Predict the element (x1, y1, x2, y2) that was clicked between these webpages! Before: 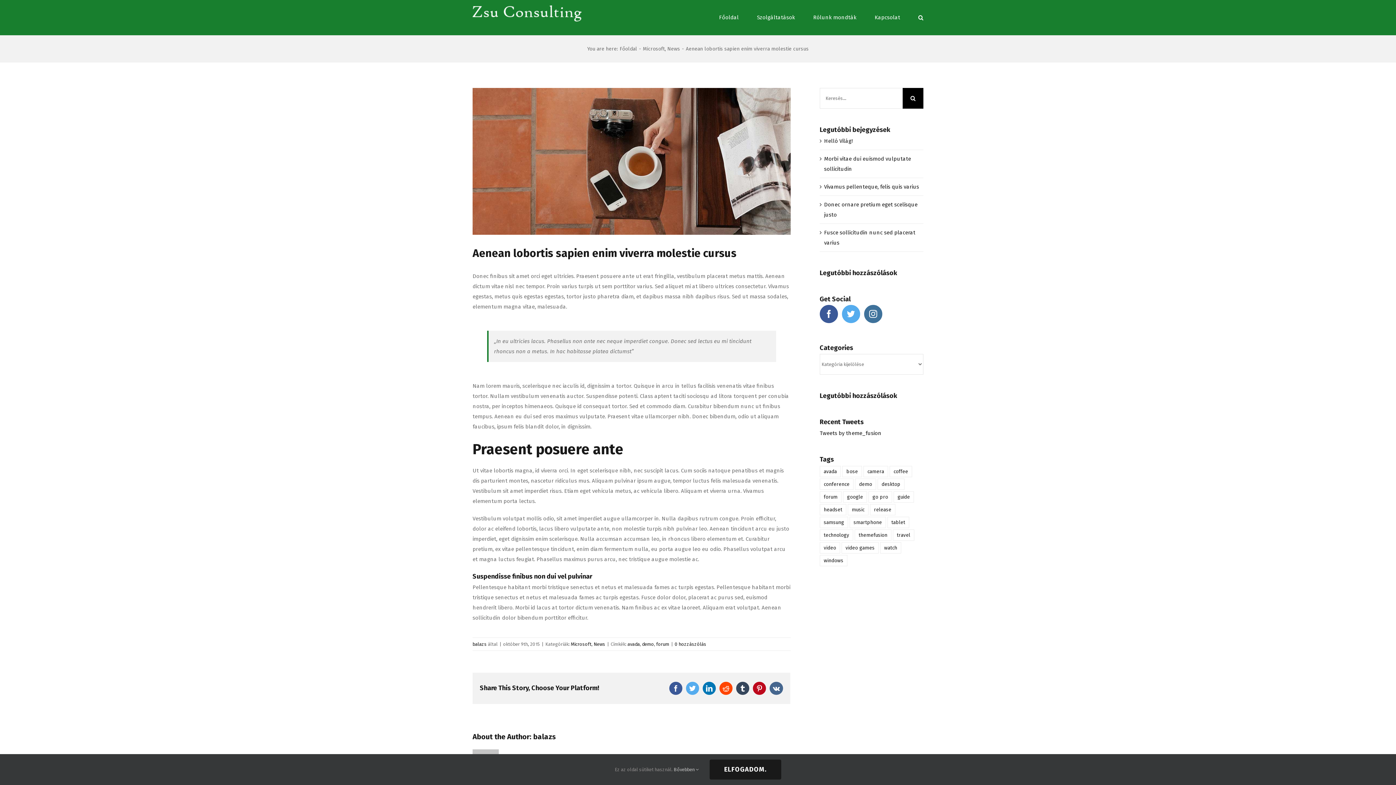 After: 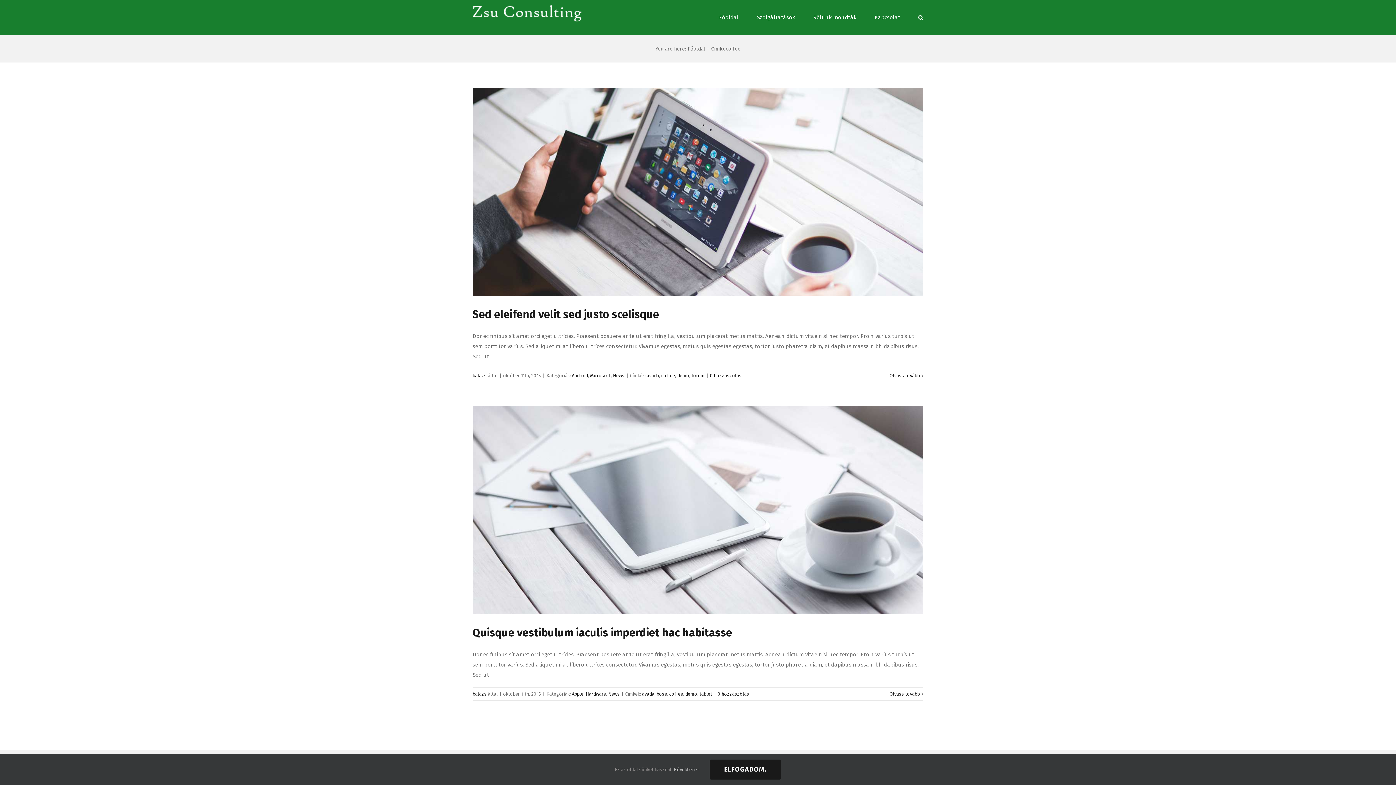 Action: label: coffee (2 elem) bbox: (889, 466, 912, 477)